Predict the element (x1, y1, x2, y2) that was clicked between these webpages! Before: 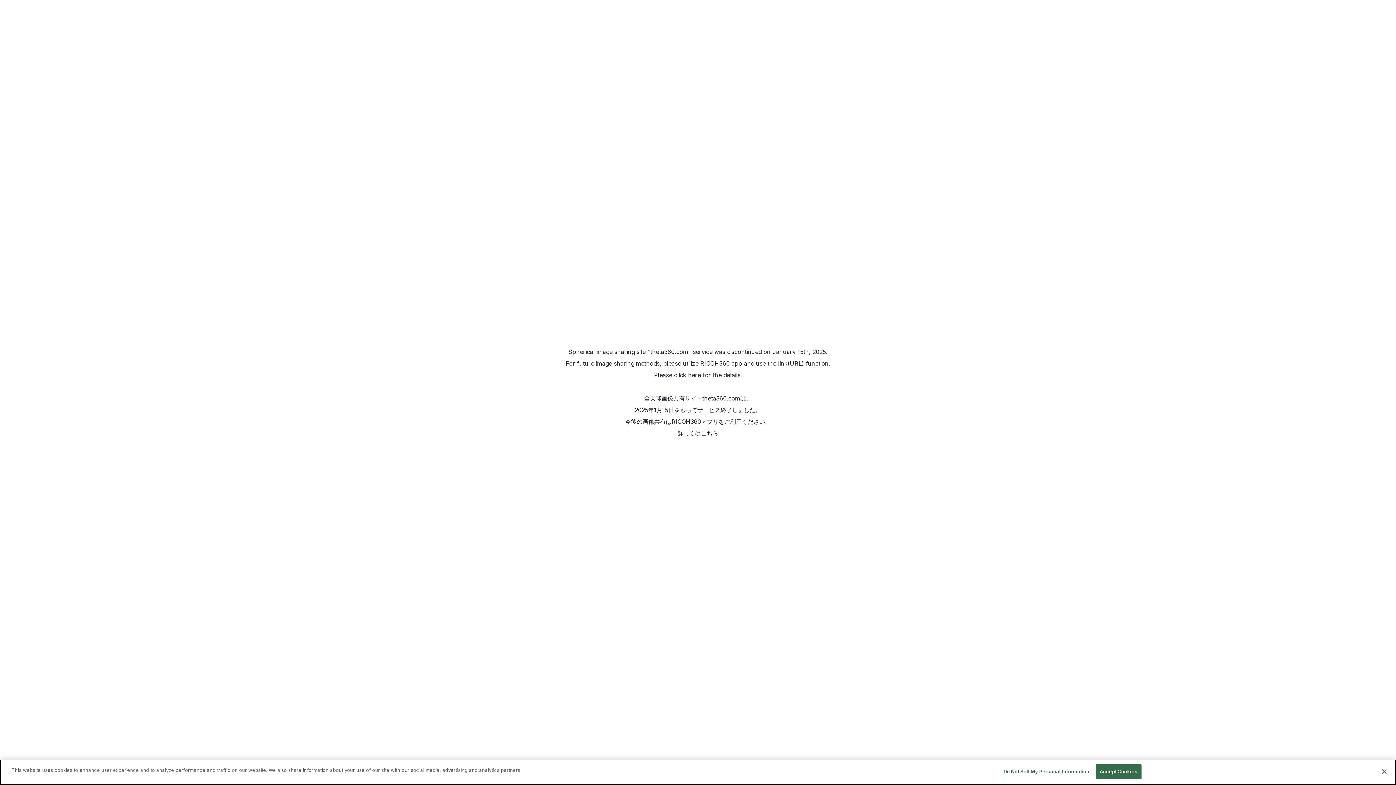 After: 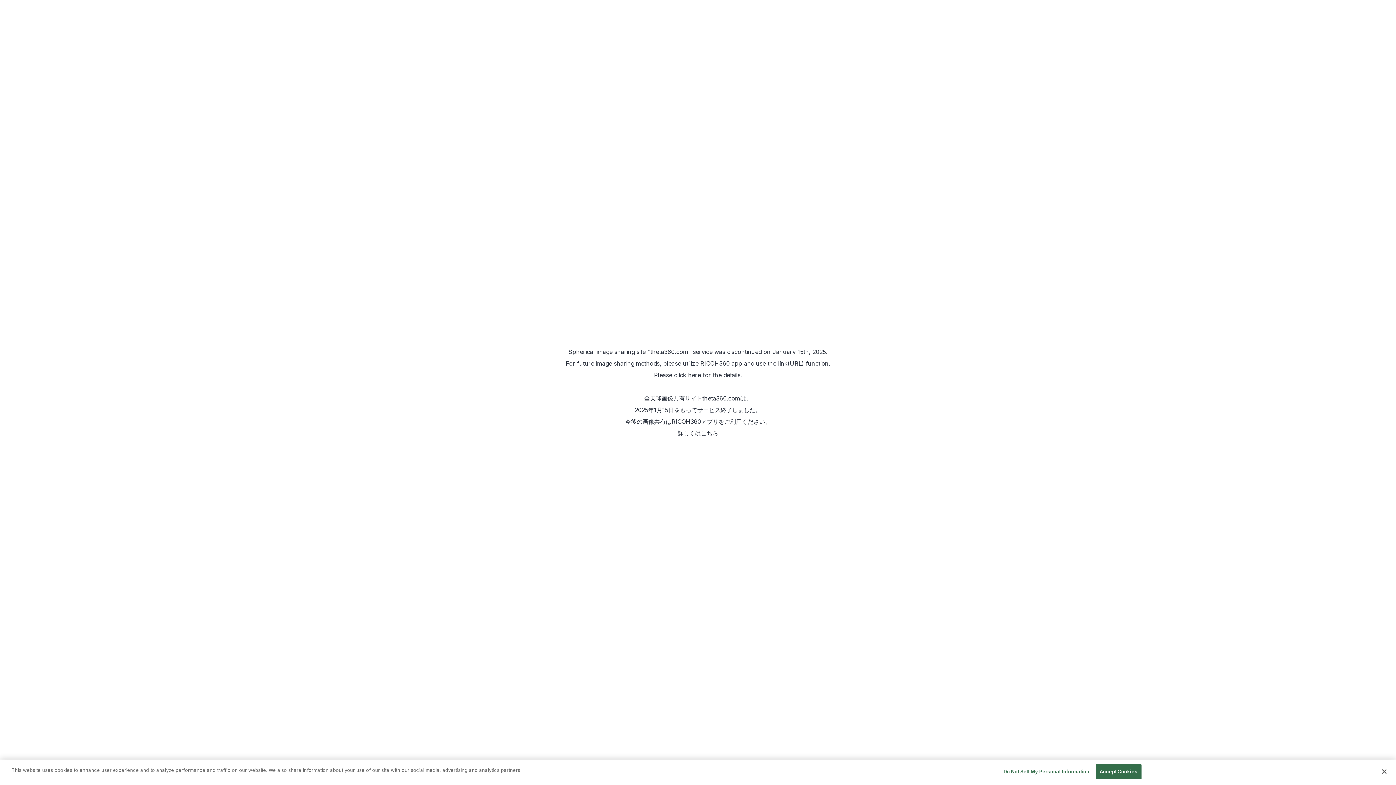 Action: bbox: (671, 418, 718, 425) label: RICOH360アプリ